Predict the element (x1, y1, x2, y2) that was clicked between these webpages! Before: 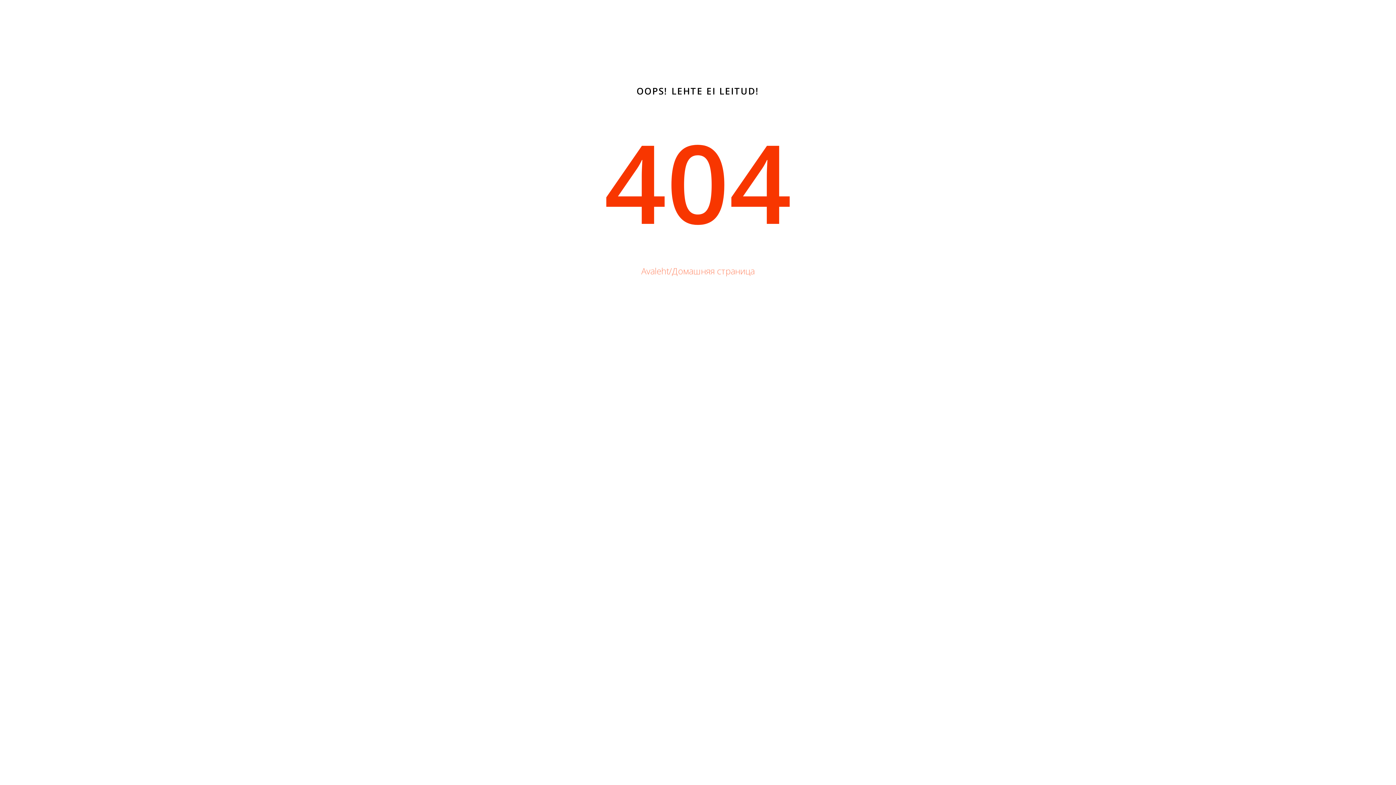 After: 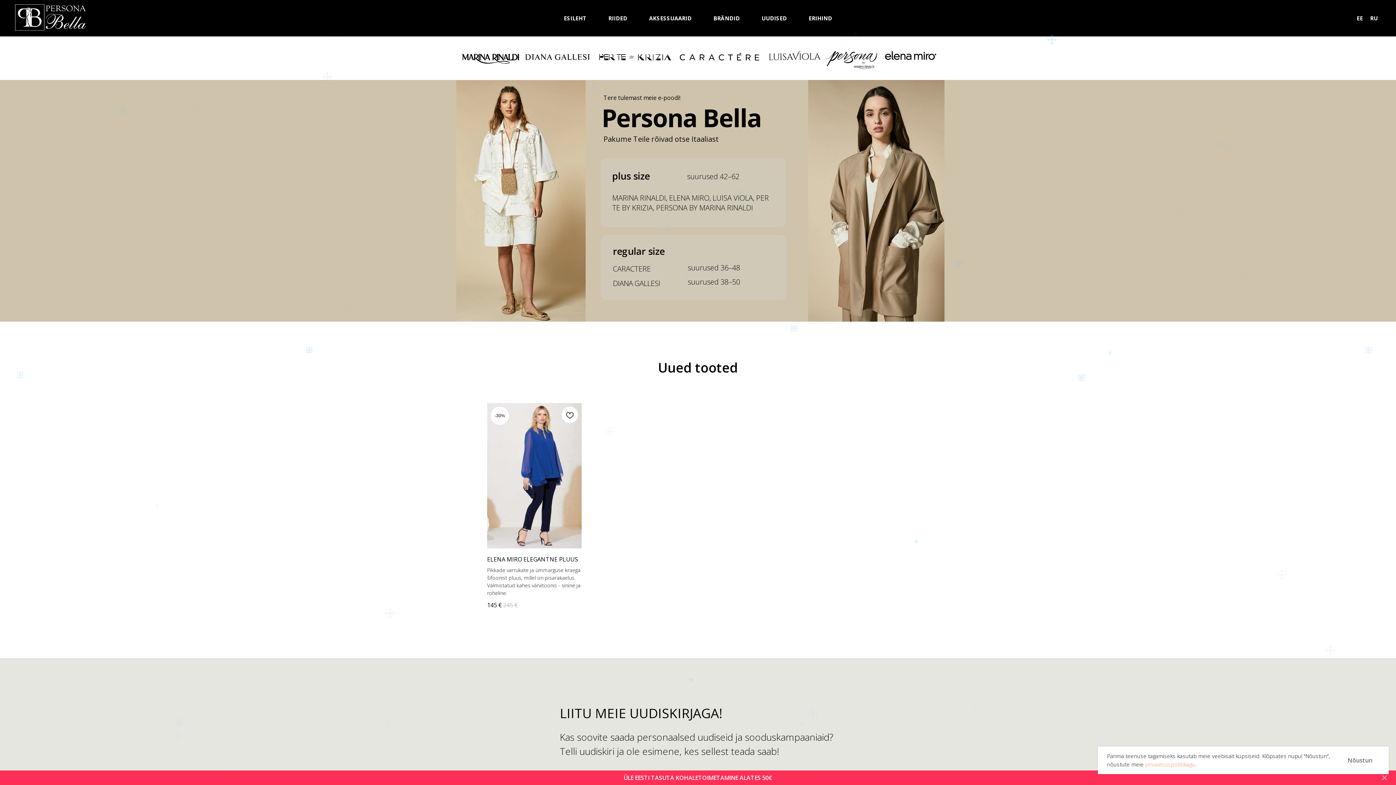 Action: bbox: (641, 265, 754, 277) label: Avaleht/Домашняя страница